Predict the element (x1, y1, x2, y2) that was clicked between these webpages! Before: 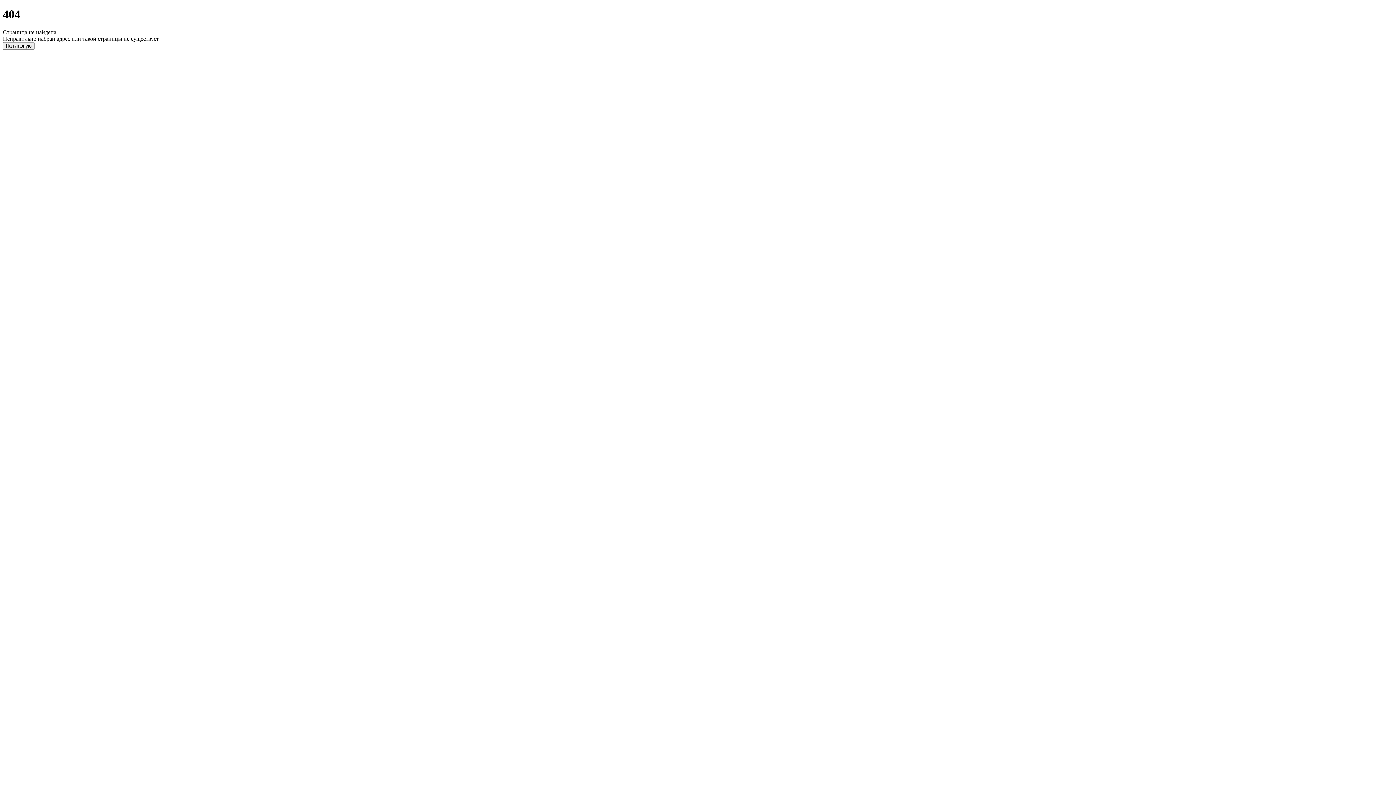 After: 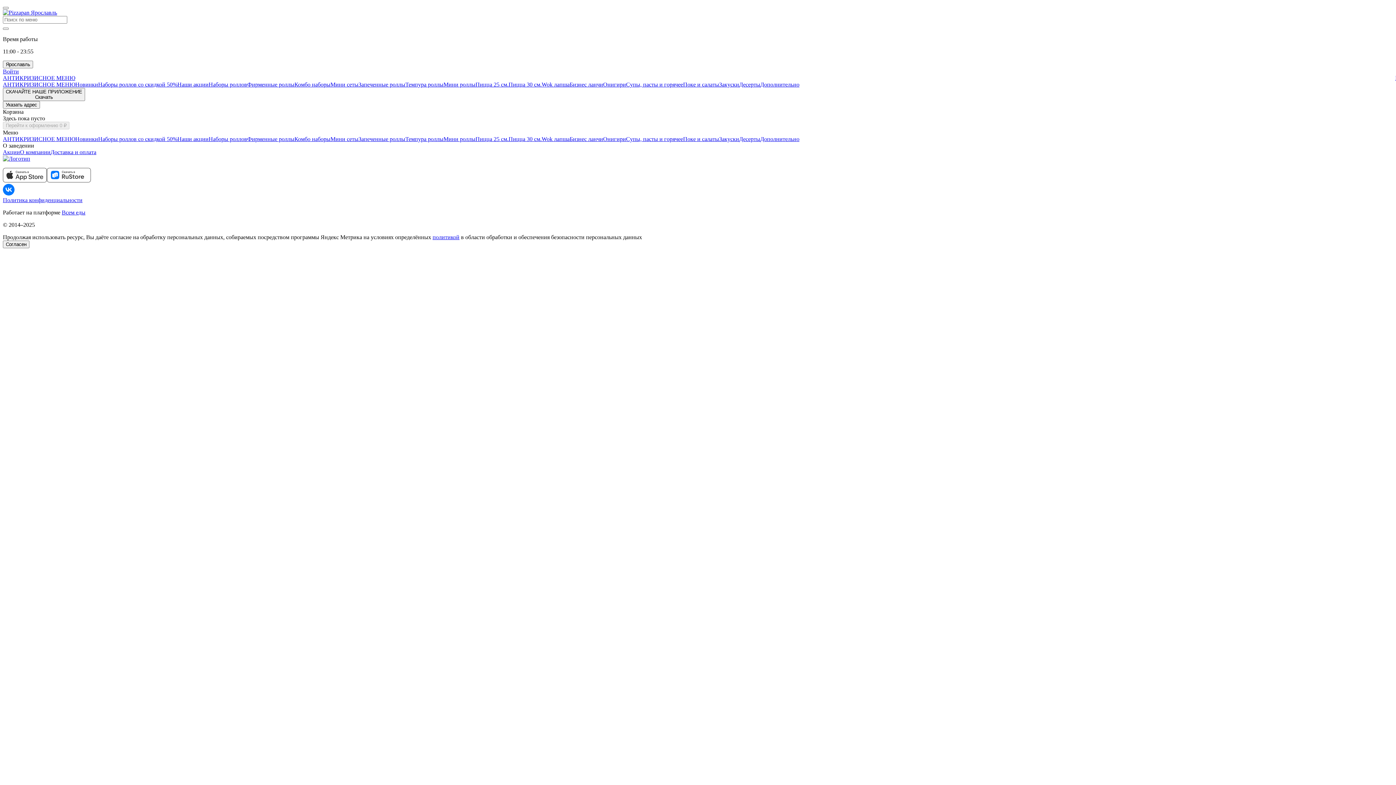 Action: label: На главную bbox: (2, 42, 34, 49)